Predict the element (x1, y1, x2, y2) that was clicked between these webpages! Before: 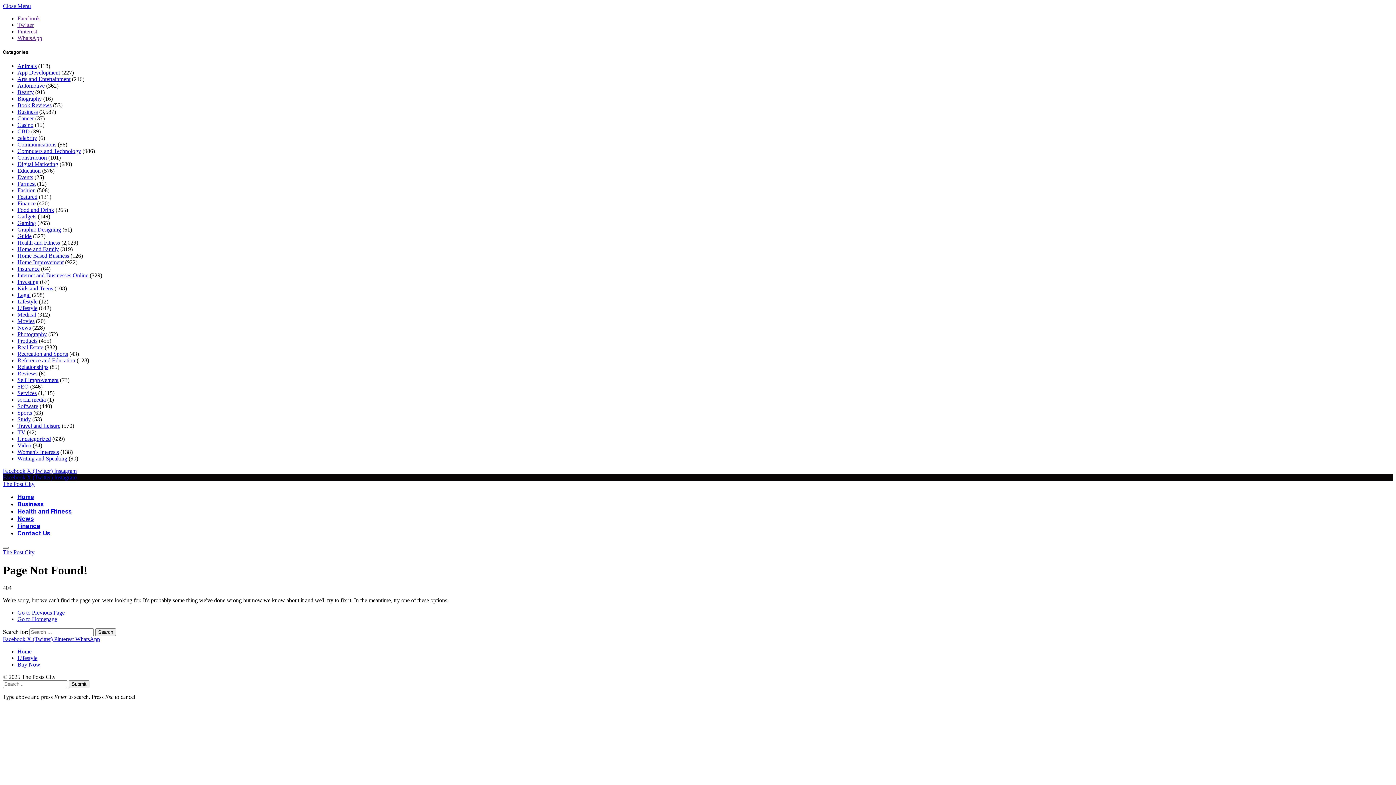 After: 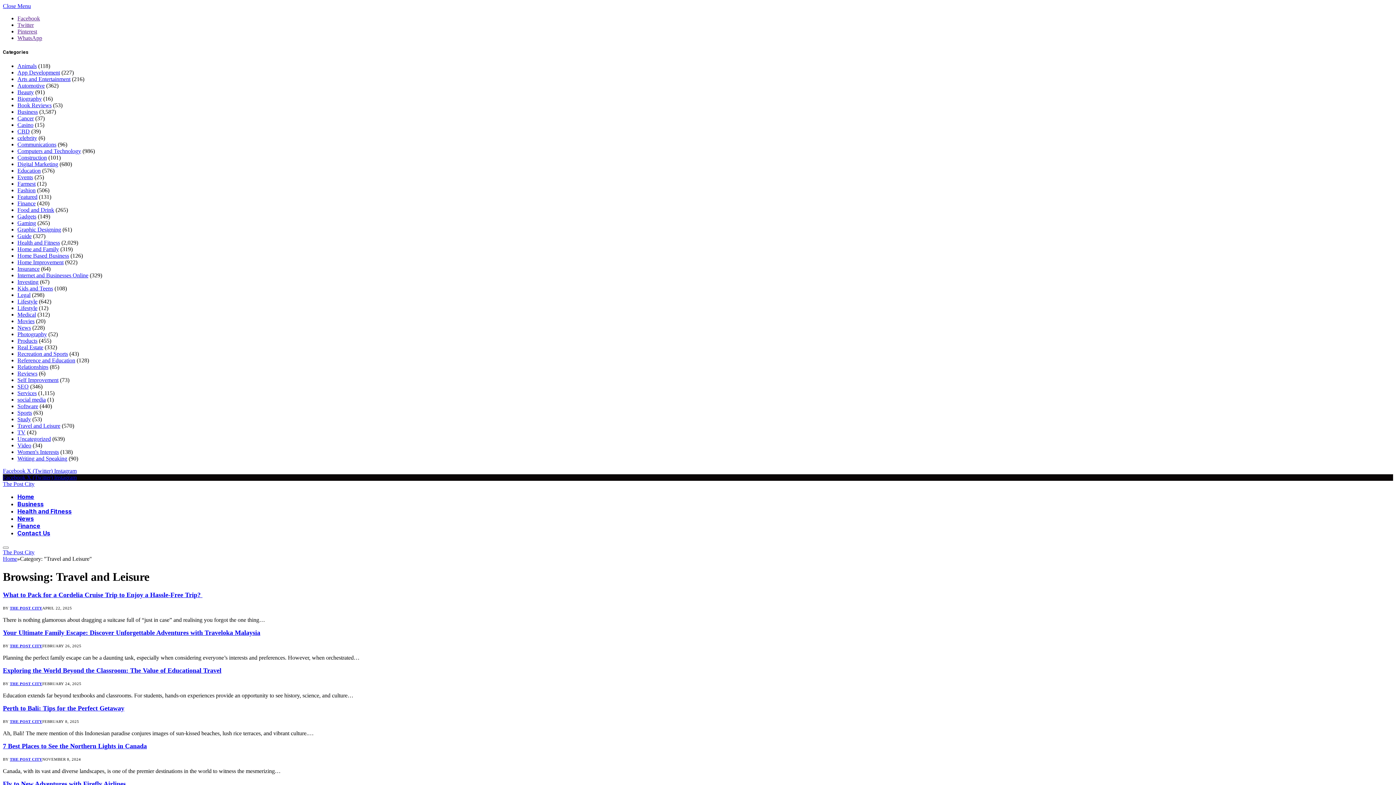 Action: label: Travel and Leisure bbox: (17, 423, 60, 429)